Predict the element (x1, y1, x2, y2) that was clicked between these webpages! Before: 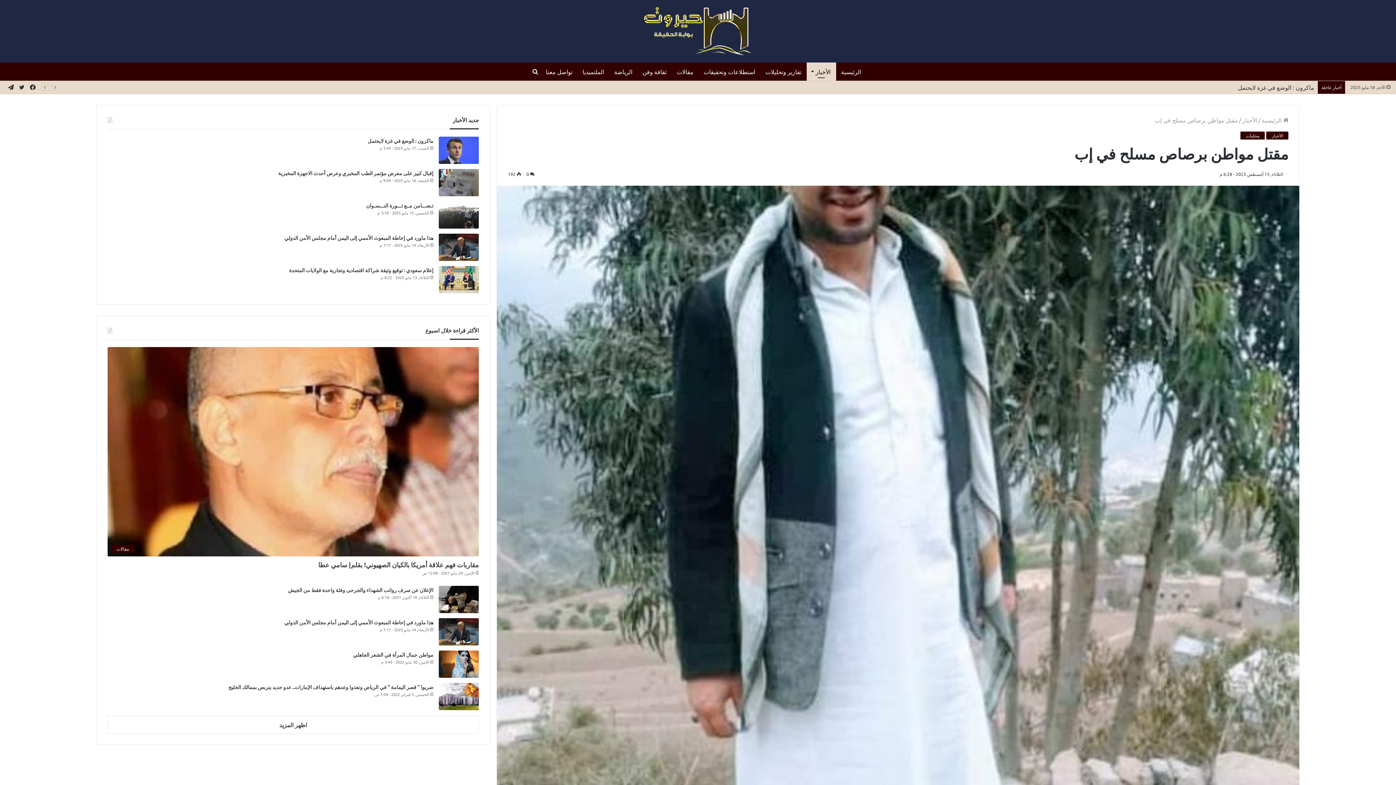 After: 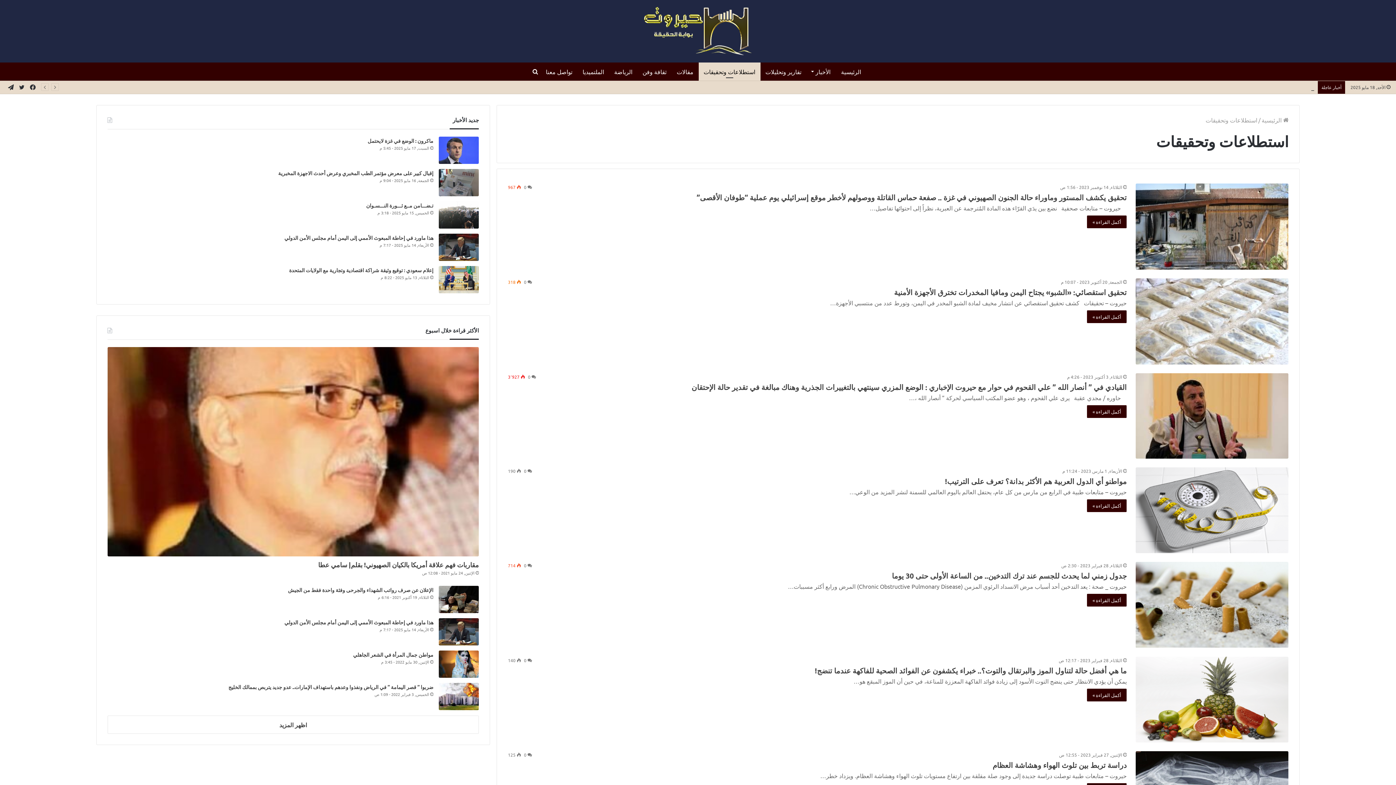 Action: label: استطلاعات وتحقيقات bbox: (698, 62, 760, 80)